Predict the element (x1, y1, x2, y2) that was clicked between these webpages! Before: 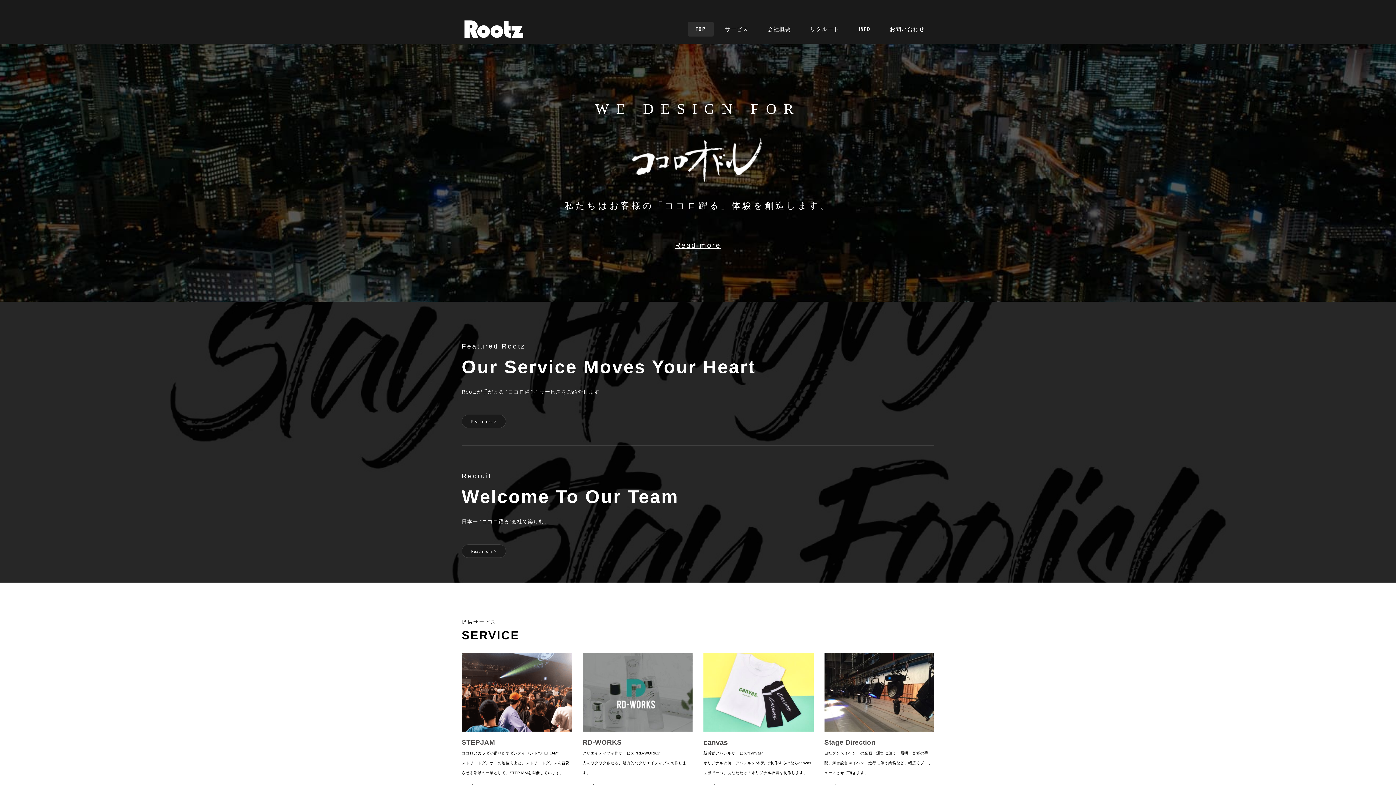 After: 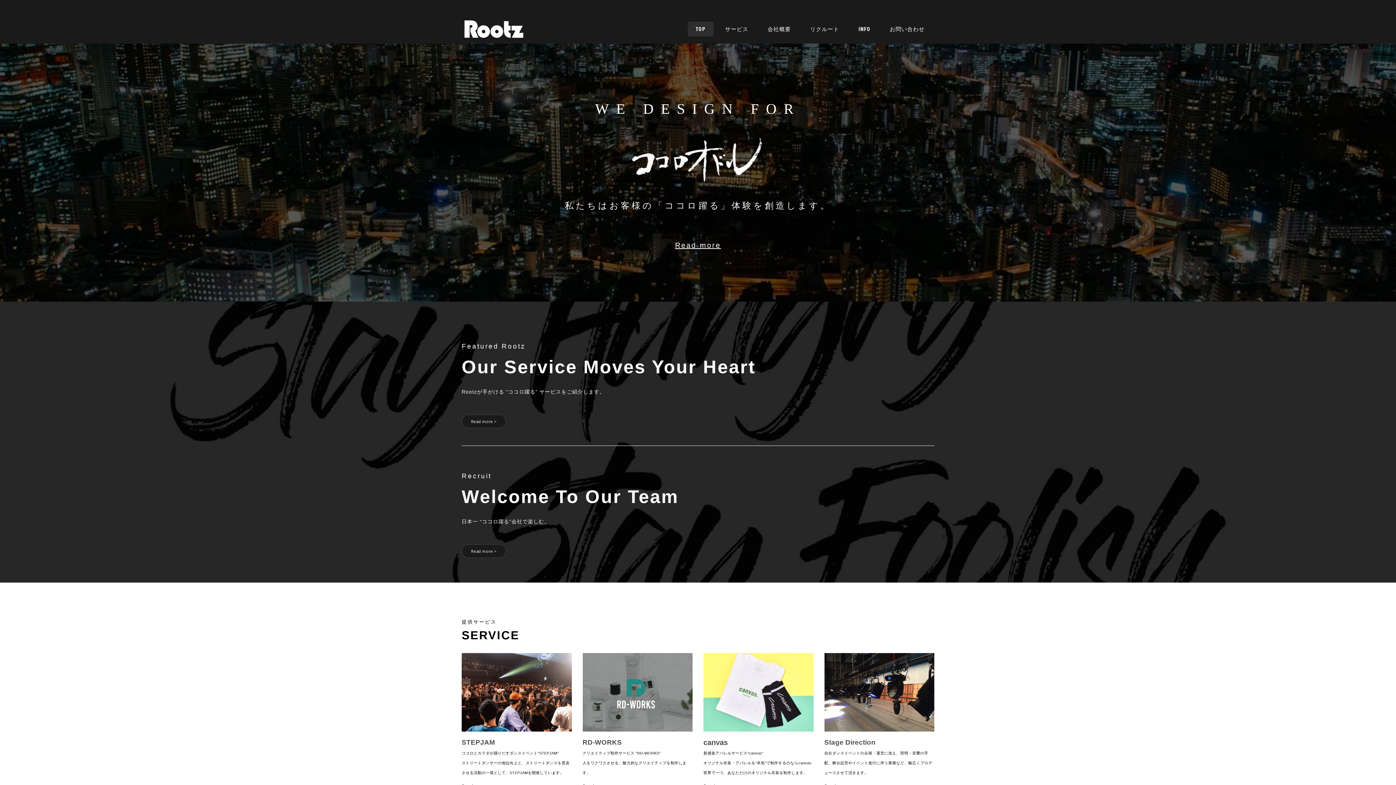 Action: bbox: (686, 14, 715, 43) label: TOP